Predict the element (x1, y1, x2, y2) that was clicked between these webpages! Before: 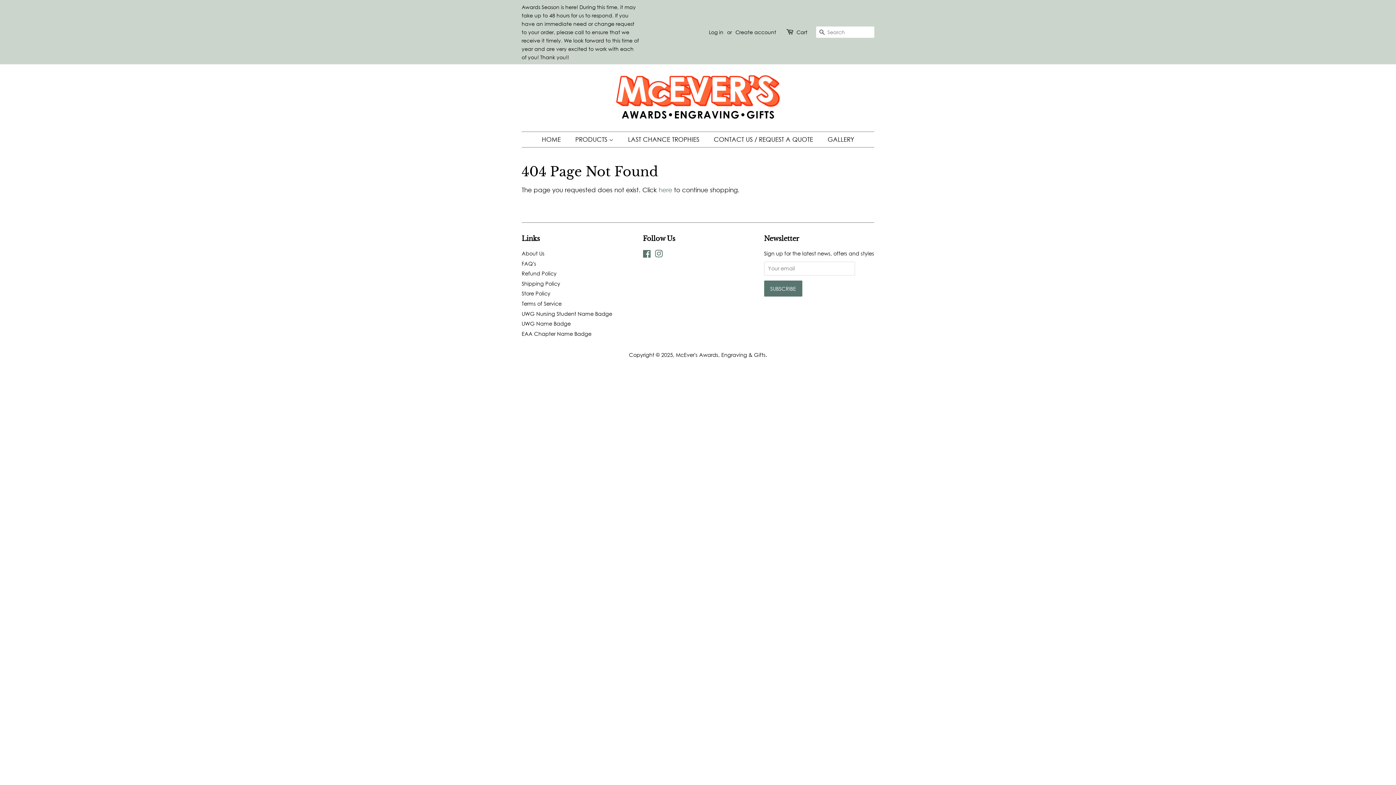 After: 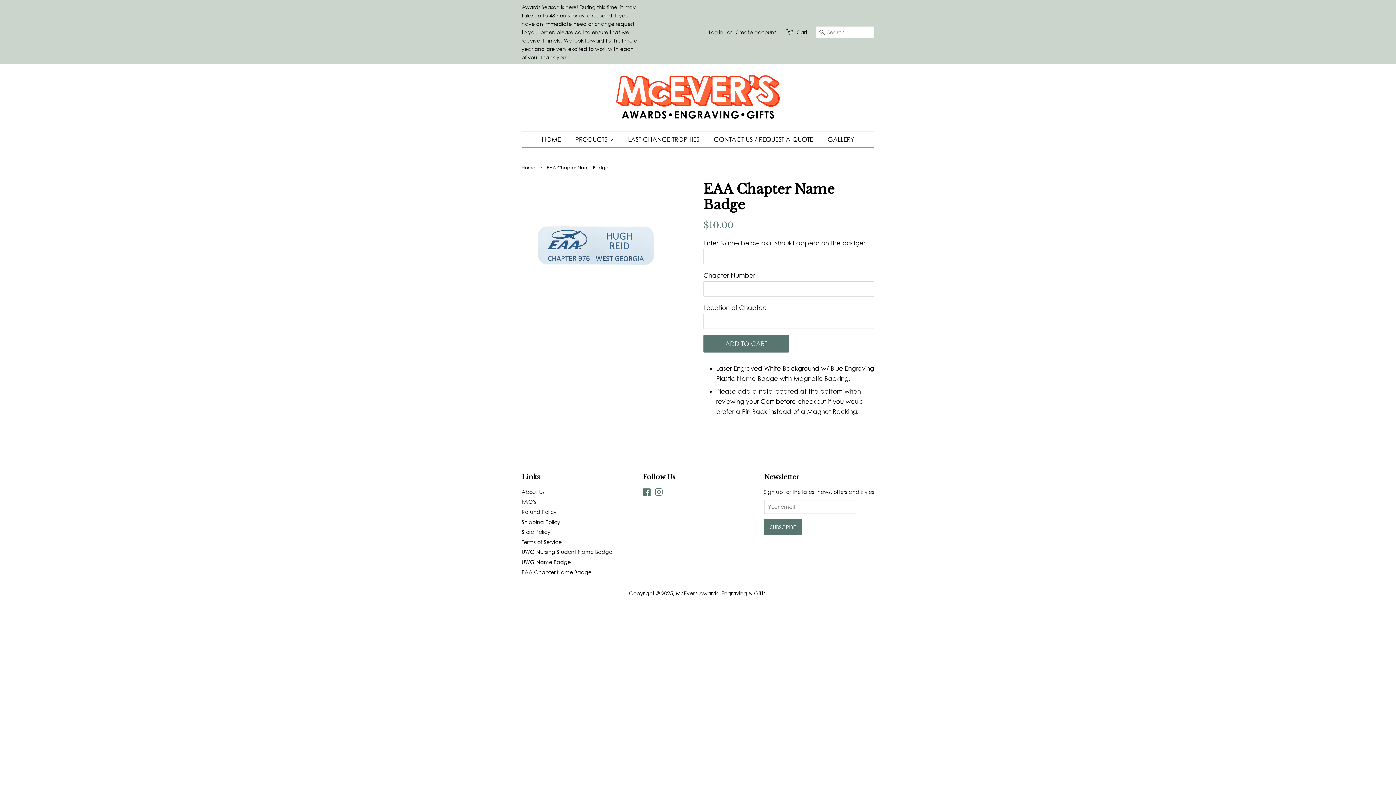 Action: label: EAA Chapter Name Badge bbox: (521, 330, 591, 337)